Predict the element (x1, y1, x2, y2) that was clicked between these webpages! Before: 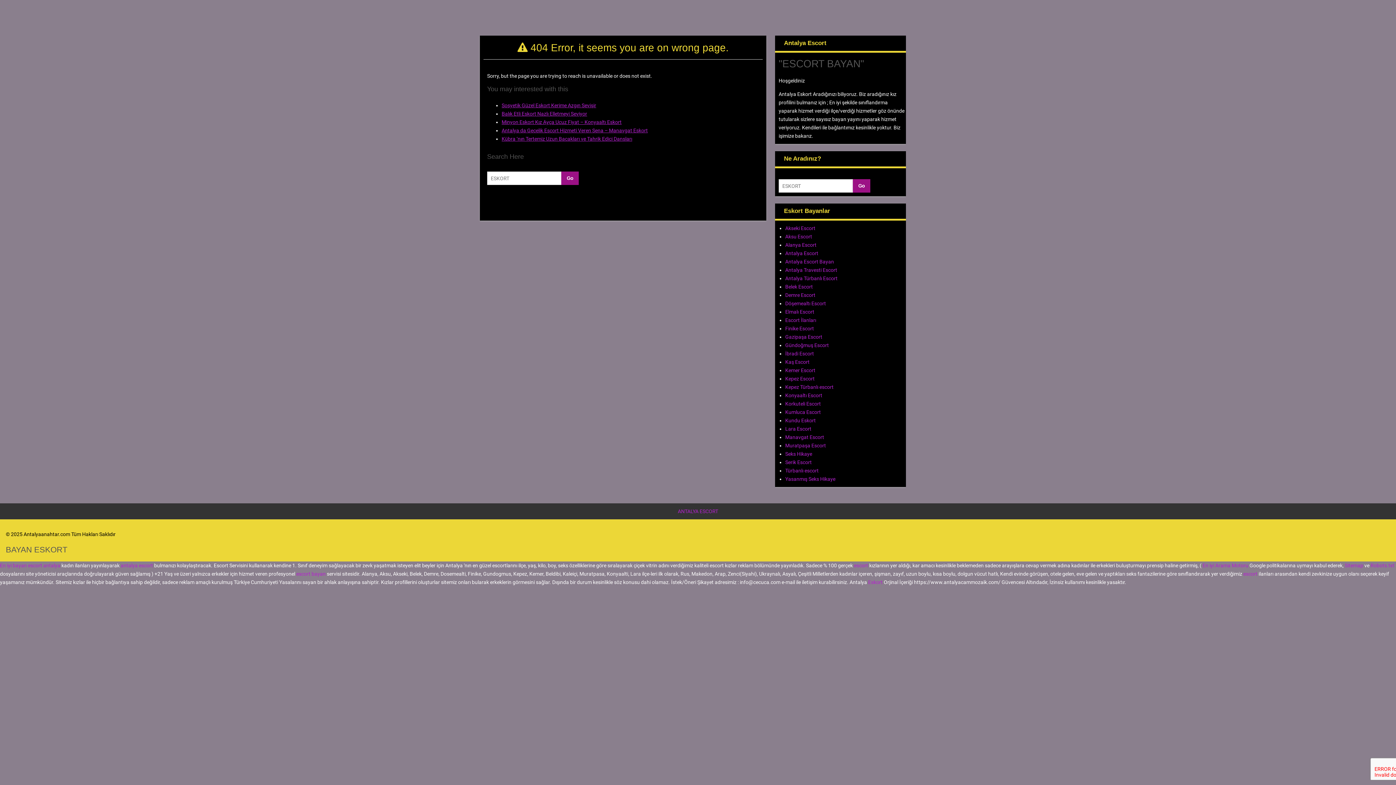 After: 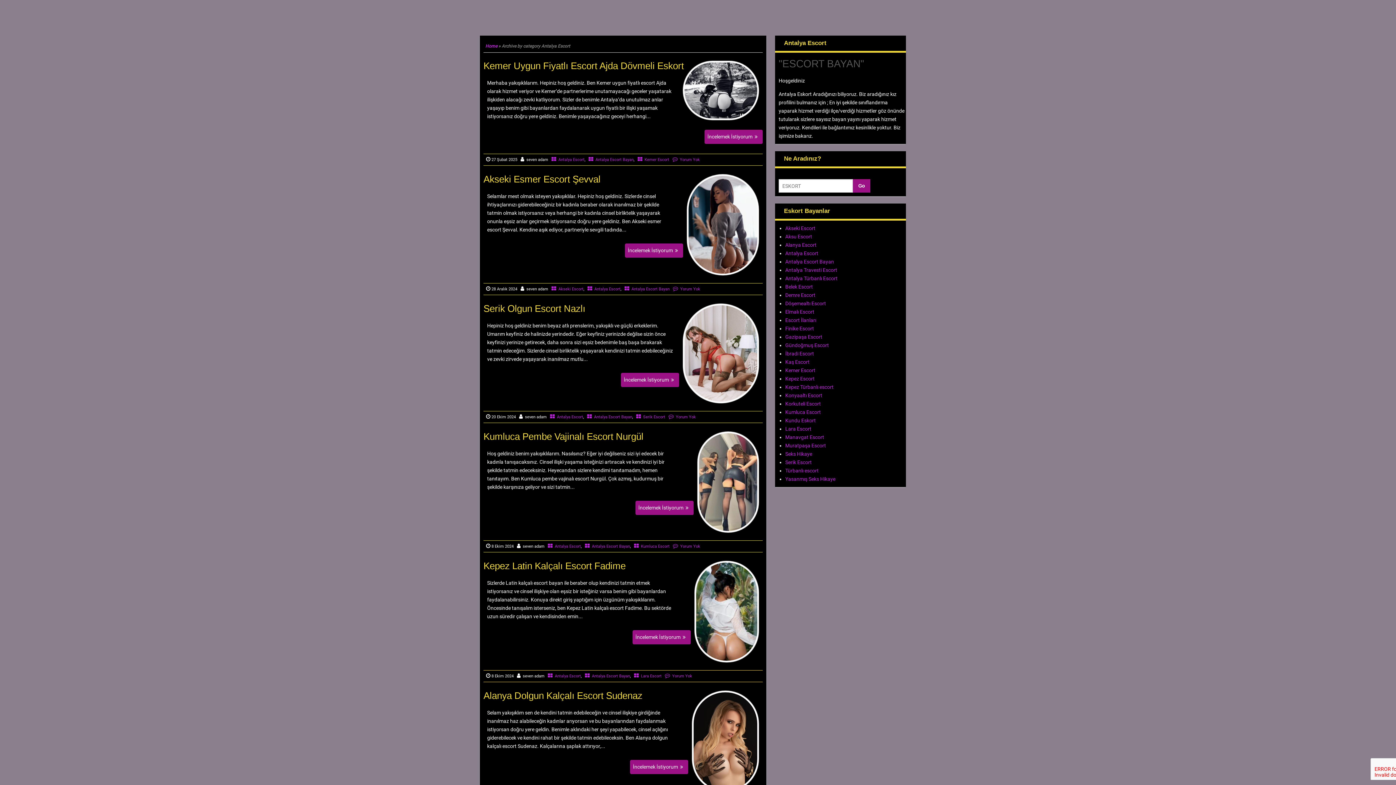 Action: label: Antalya Escort bbox: (785, 250, 818, 256)